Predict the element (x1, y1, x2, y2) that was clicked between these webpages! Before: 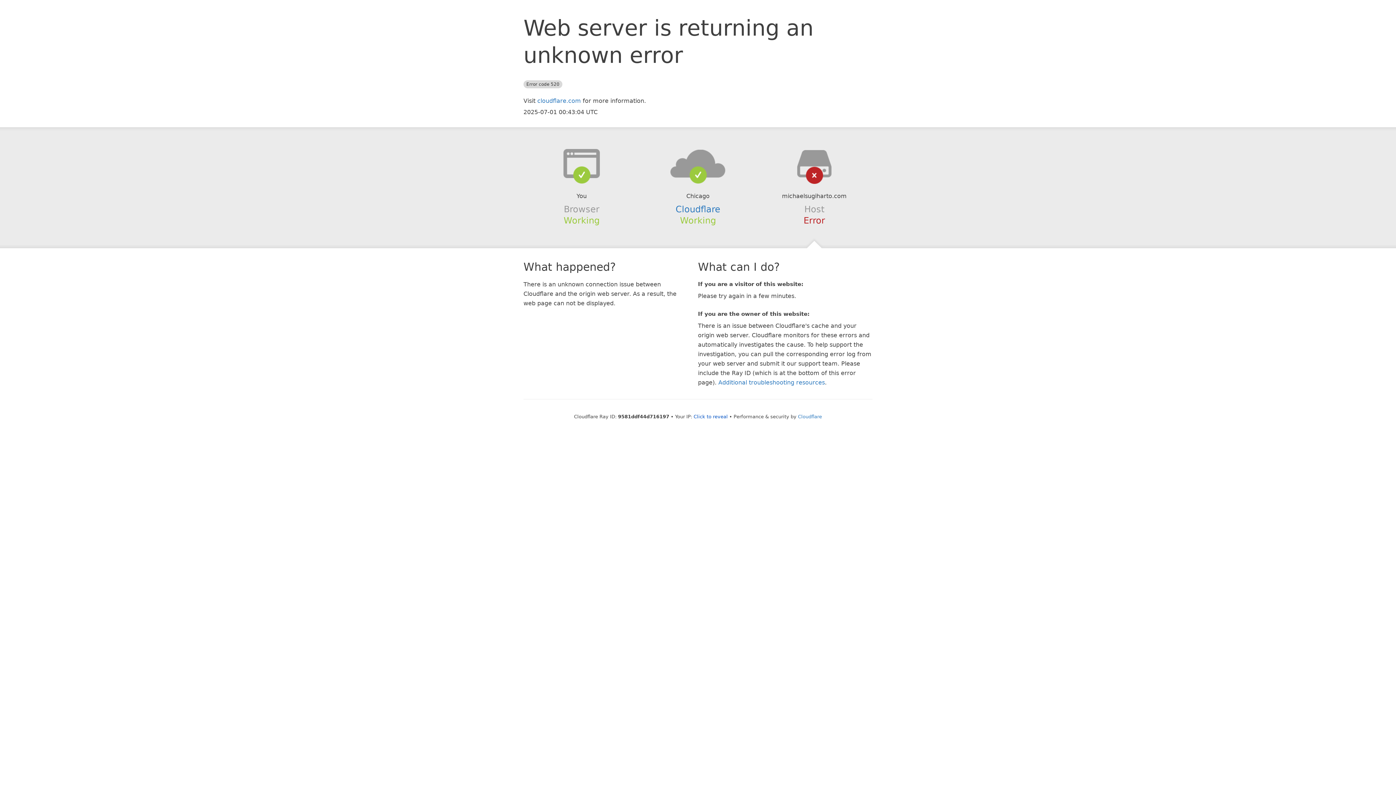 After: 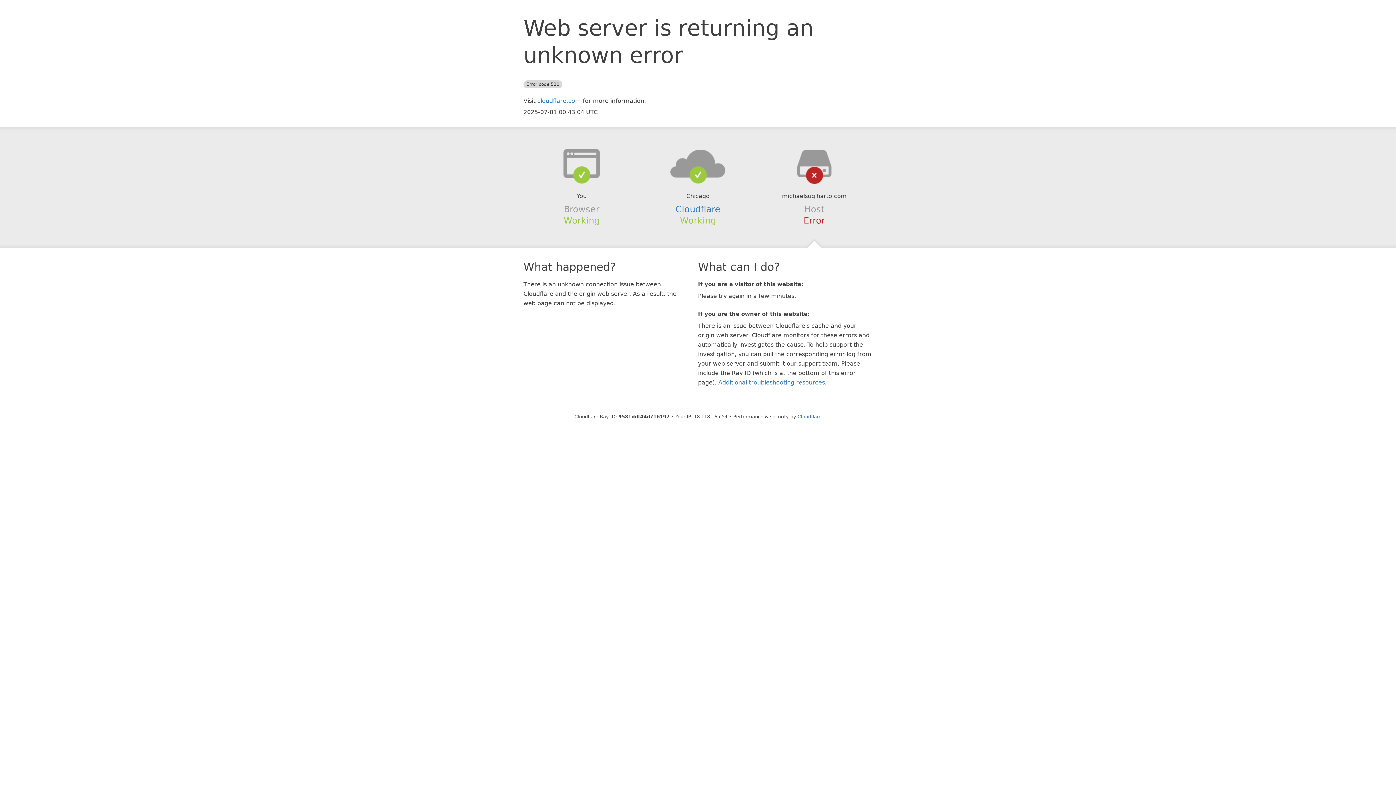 Action: bbox: (693, 414, 728, 419) label: Click to reveal